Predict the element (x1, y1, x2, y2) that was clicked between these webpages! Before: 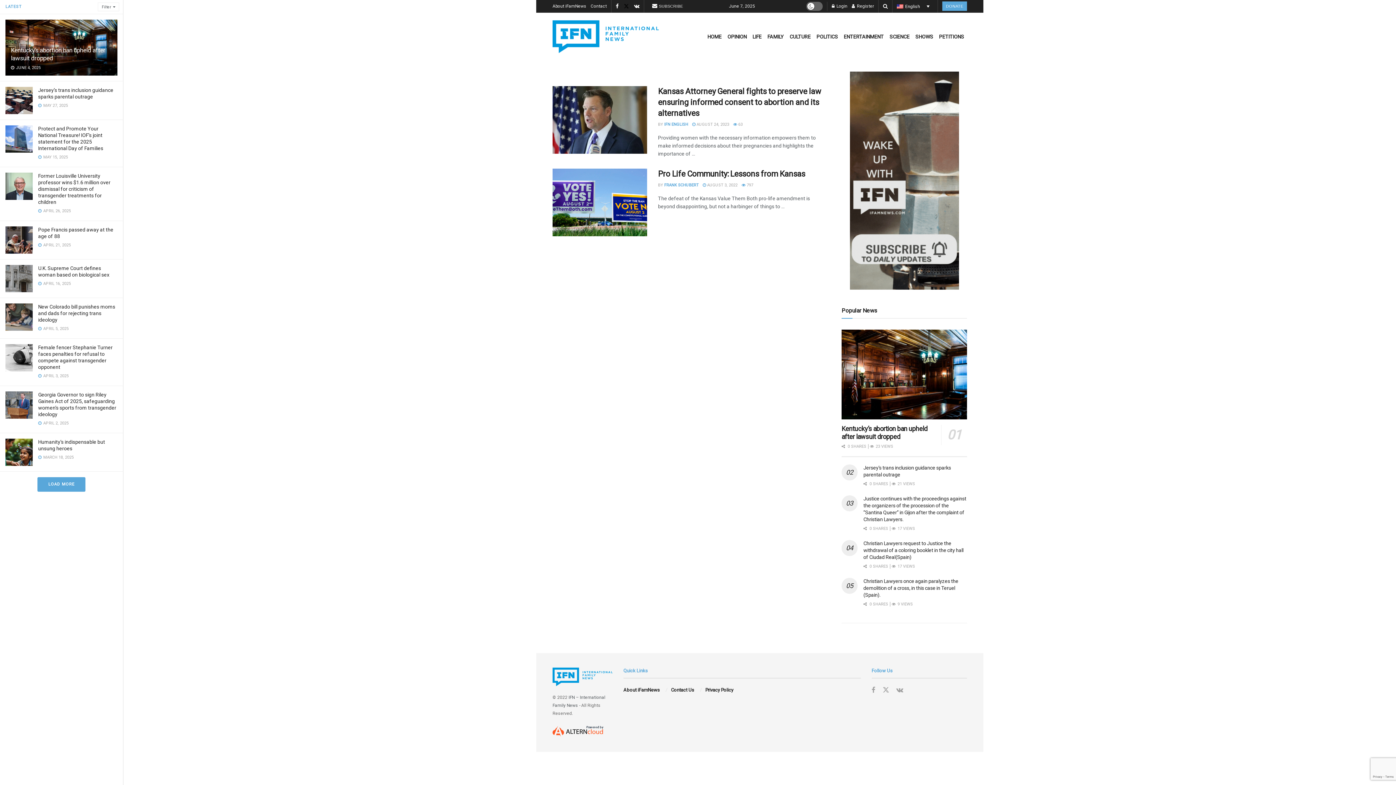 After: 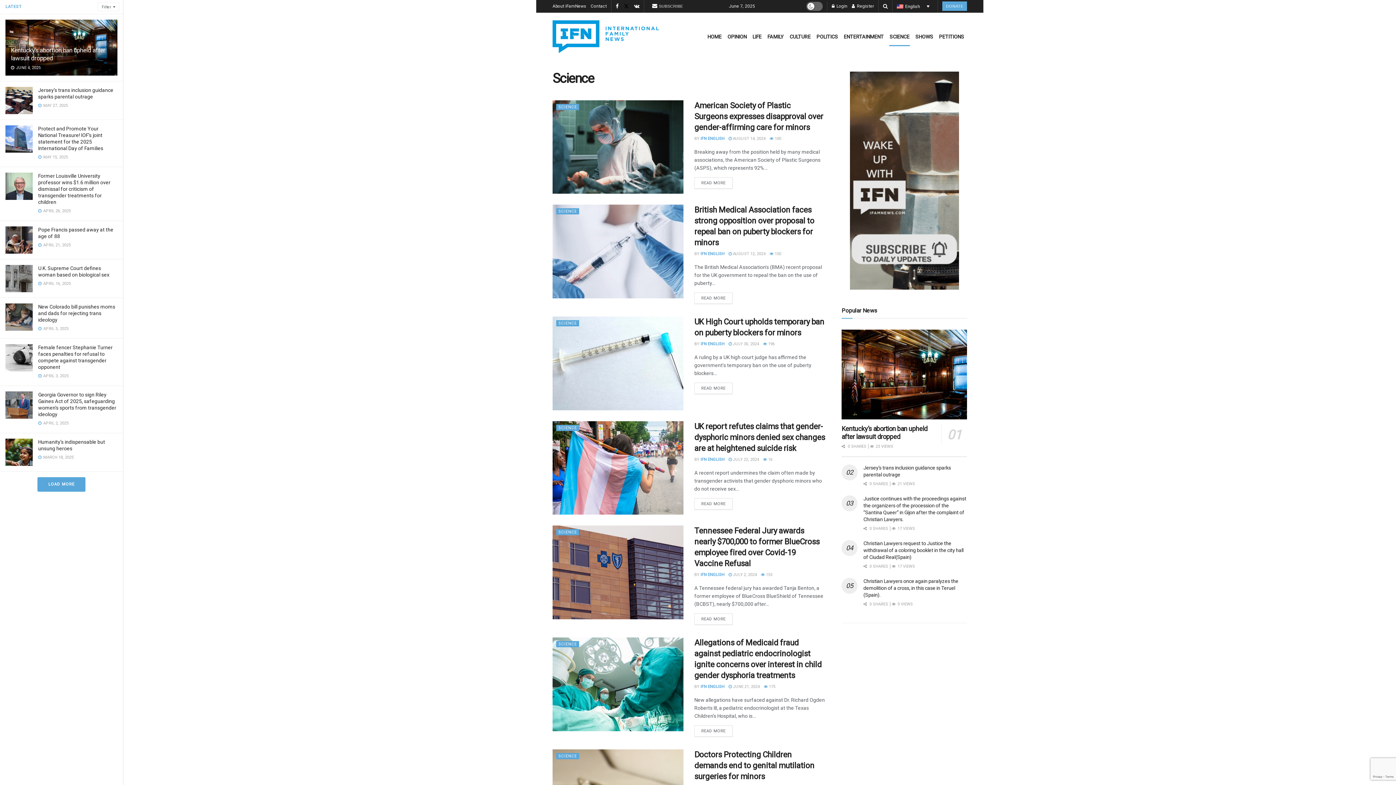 Action: label: SCIENCE bbox: (886, 27, 912, 45)